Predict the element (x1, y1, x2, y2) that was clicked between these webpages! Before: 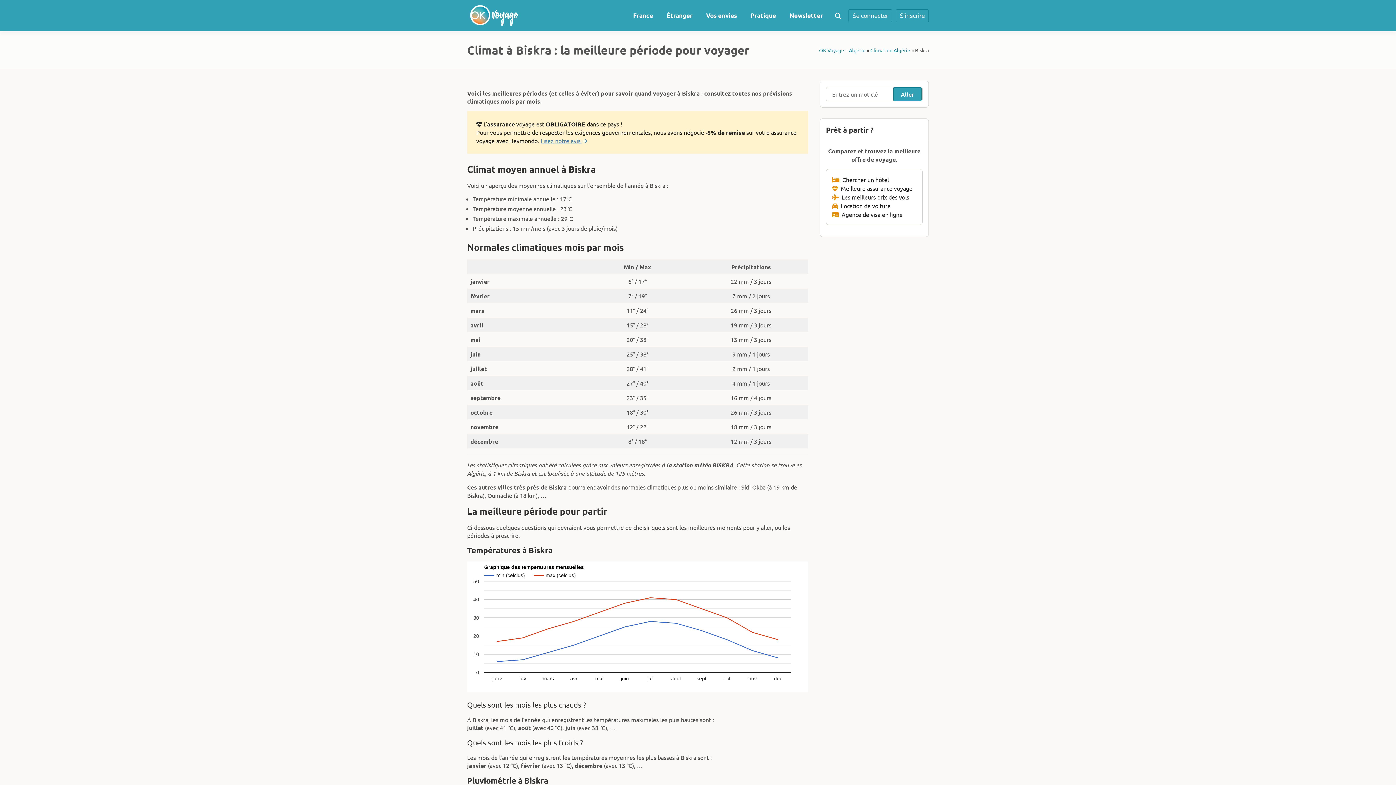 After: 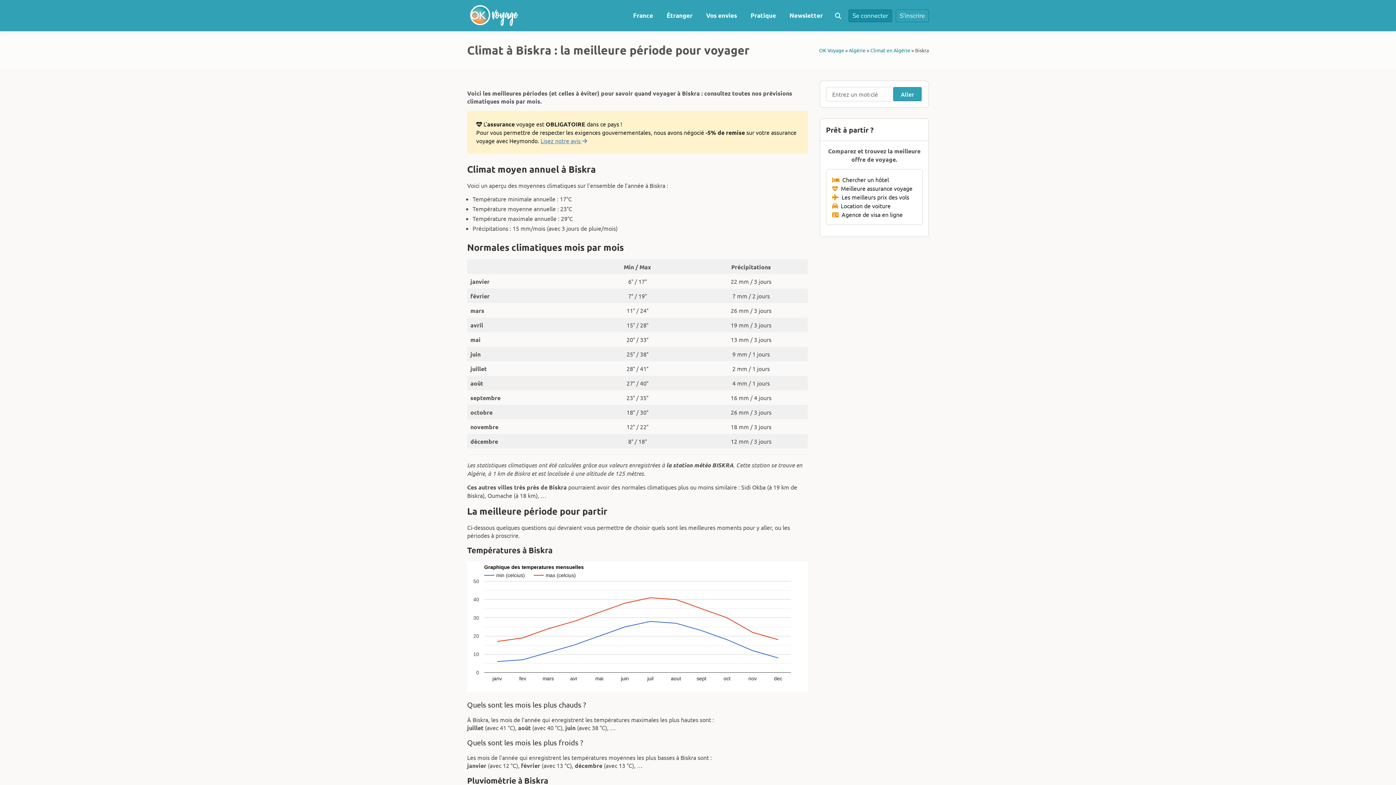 Action: label: Se connecter bbox: (848, 9, 892, 22)